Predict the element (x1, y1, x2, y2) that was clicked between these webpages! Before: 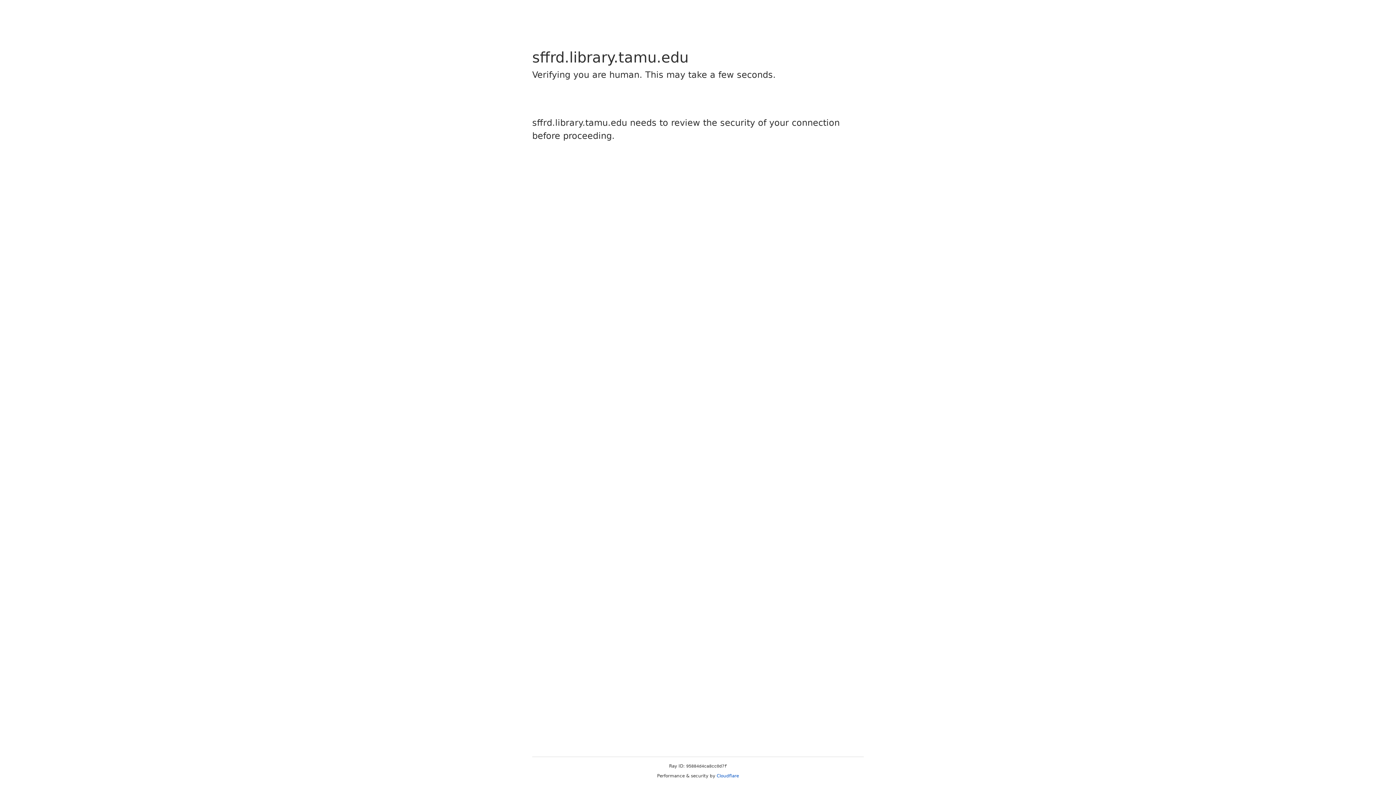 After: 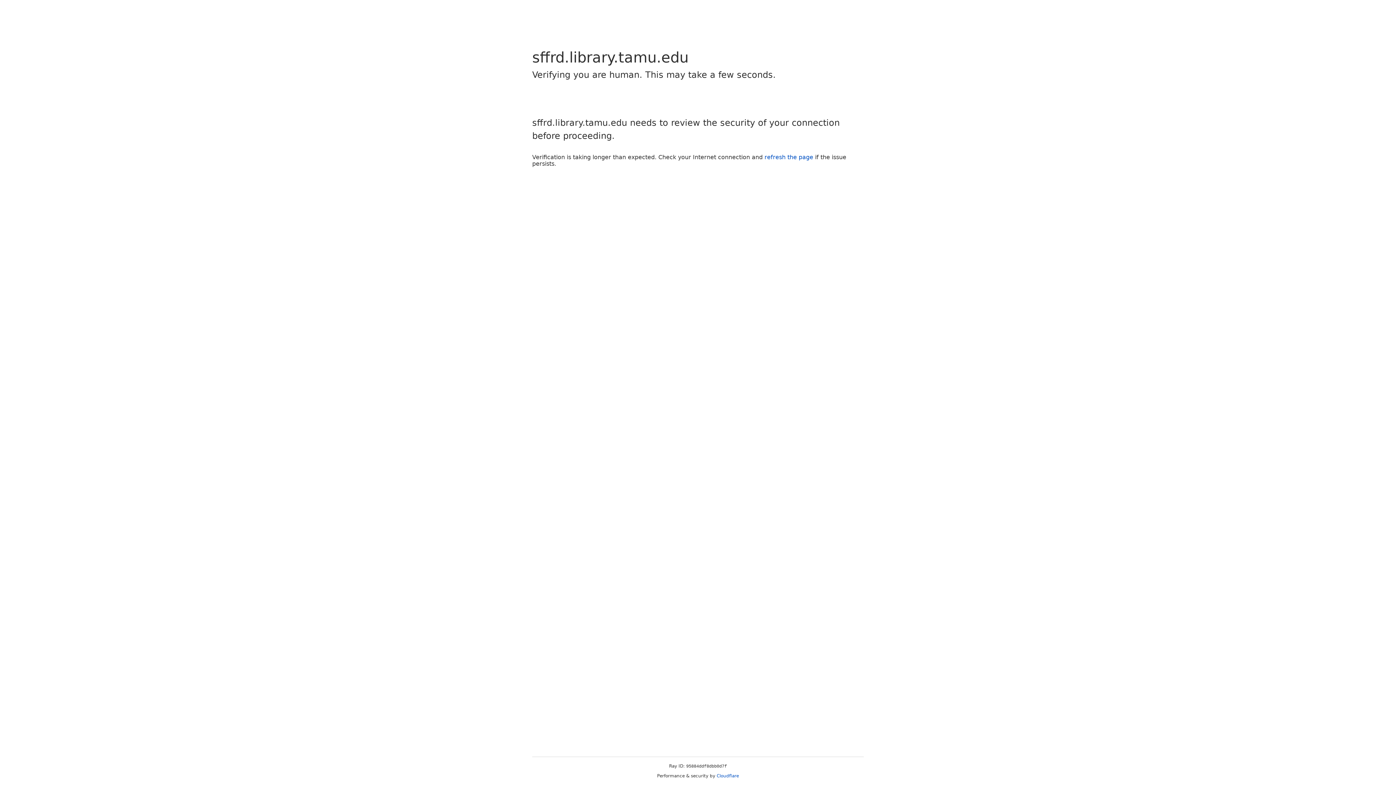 Action: label: Cloudflare bbox: (716, 773, 739, 778)